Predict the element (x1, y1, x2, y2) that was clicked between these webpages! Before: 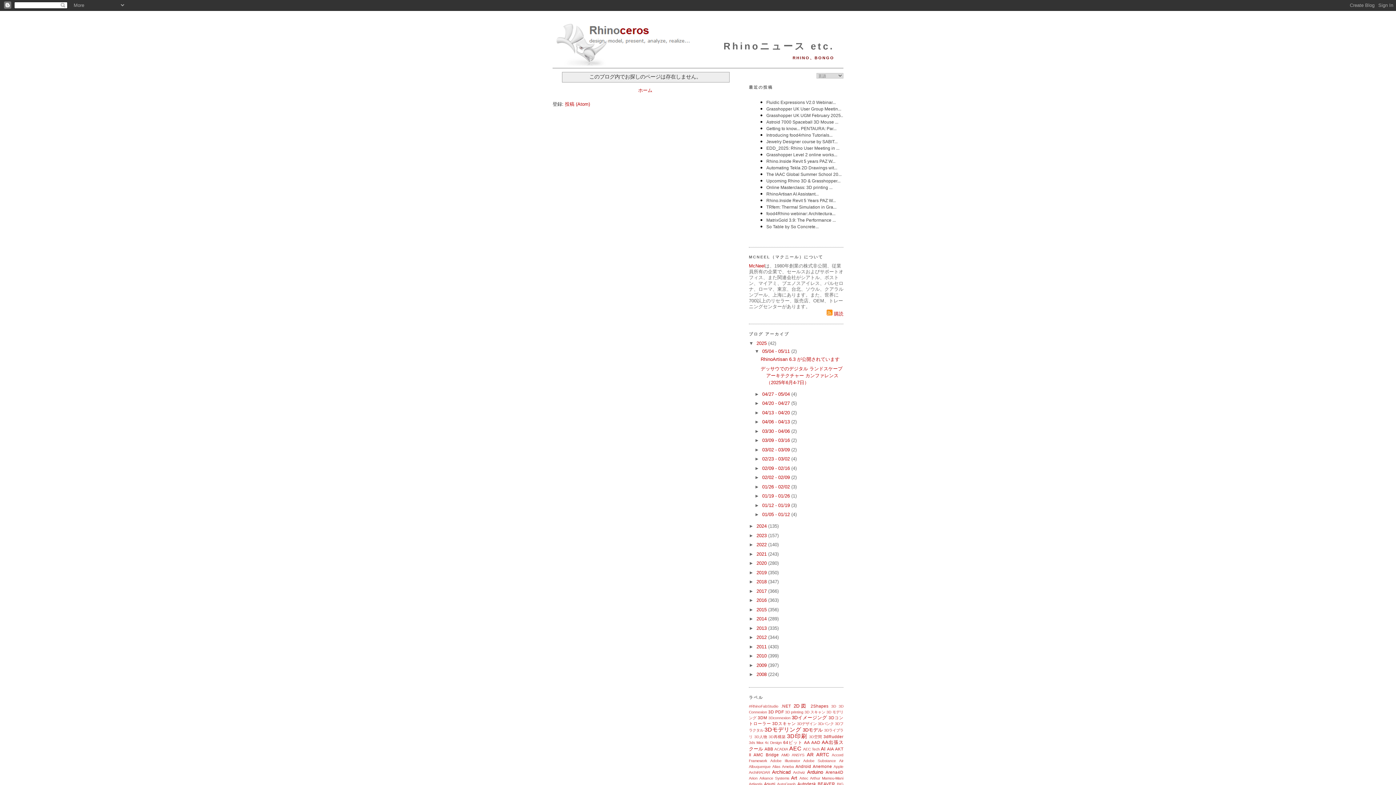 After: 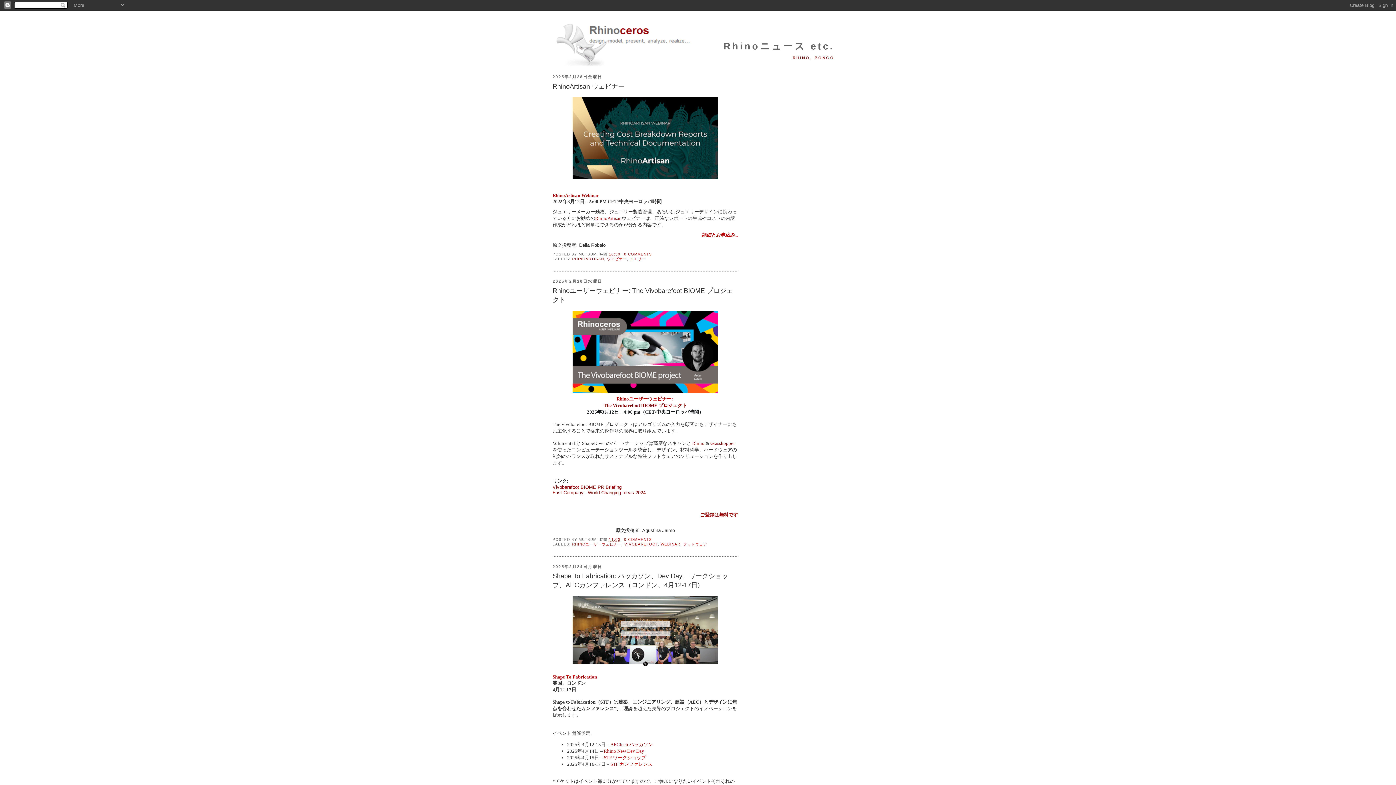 Action: label: 02/23 - 03/02  bbox: (762, 456, 791, 461)